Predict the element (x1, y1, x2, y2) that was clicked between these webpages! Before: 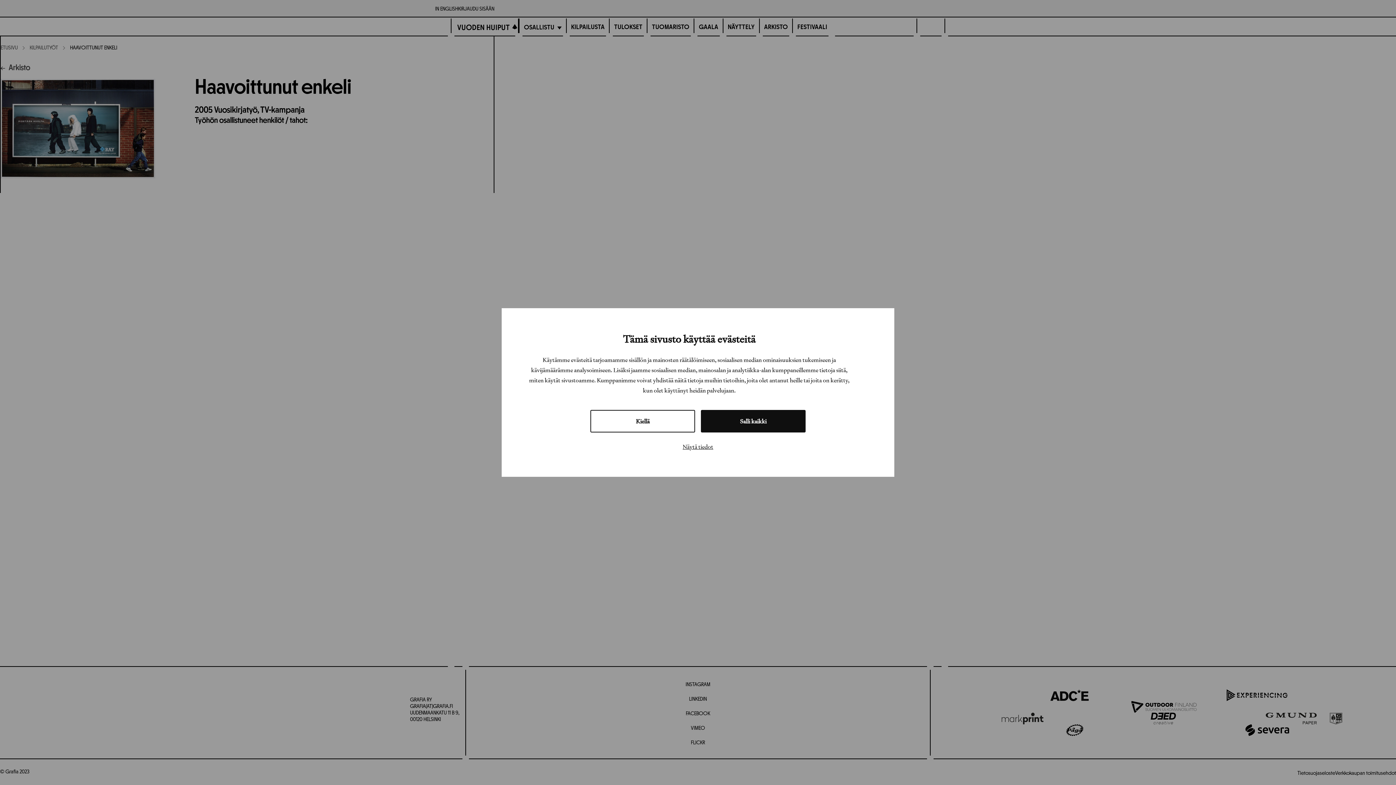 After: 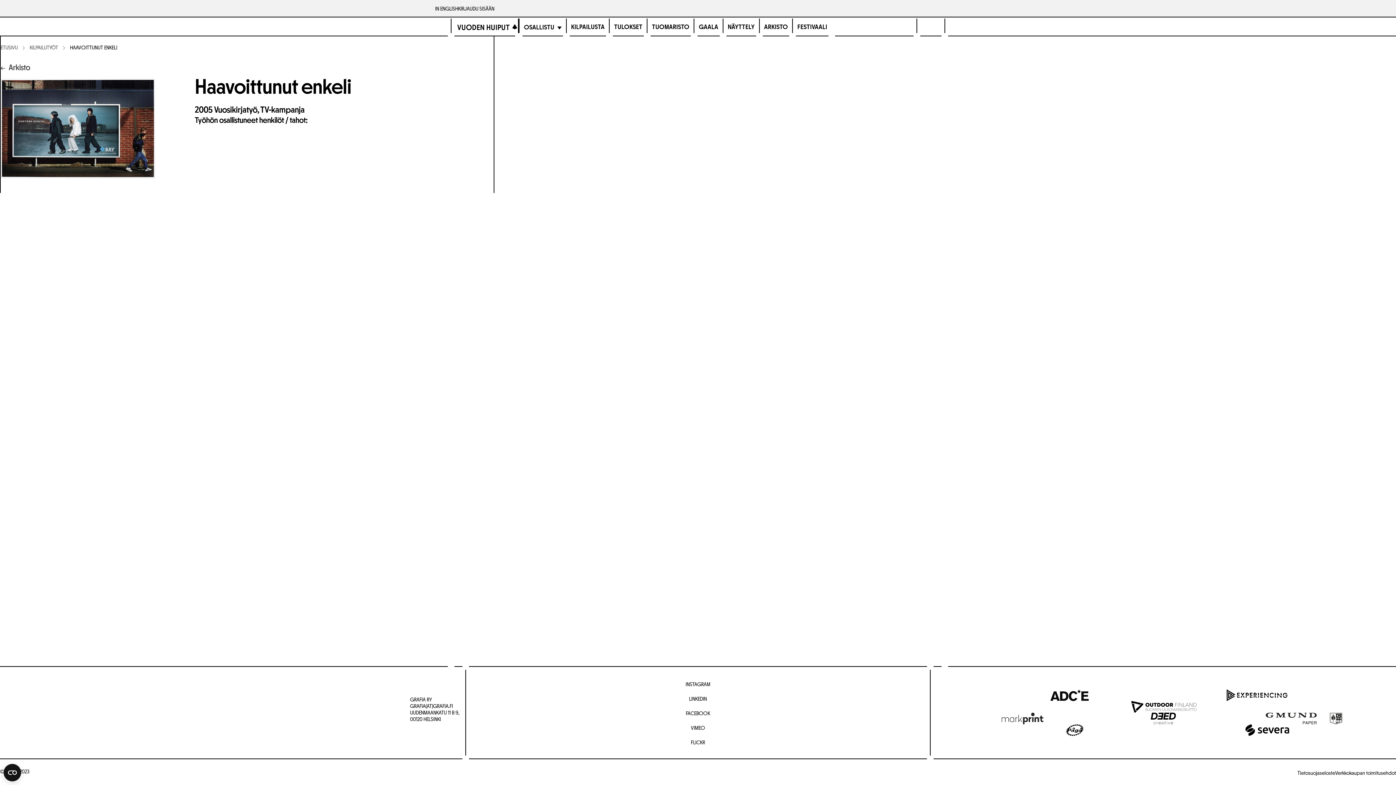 Action: label: Kiellä bbox: (590, 410, 695, 432)